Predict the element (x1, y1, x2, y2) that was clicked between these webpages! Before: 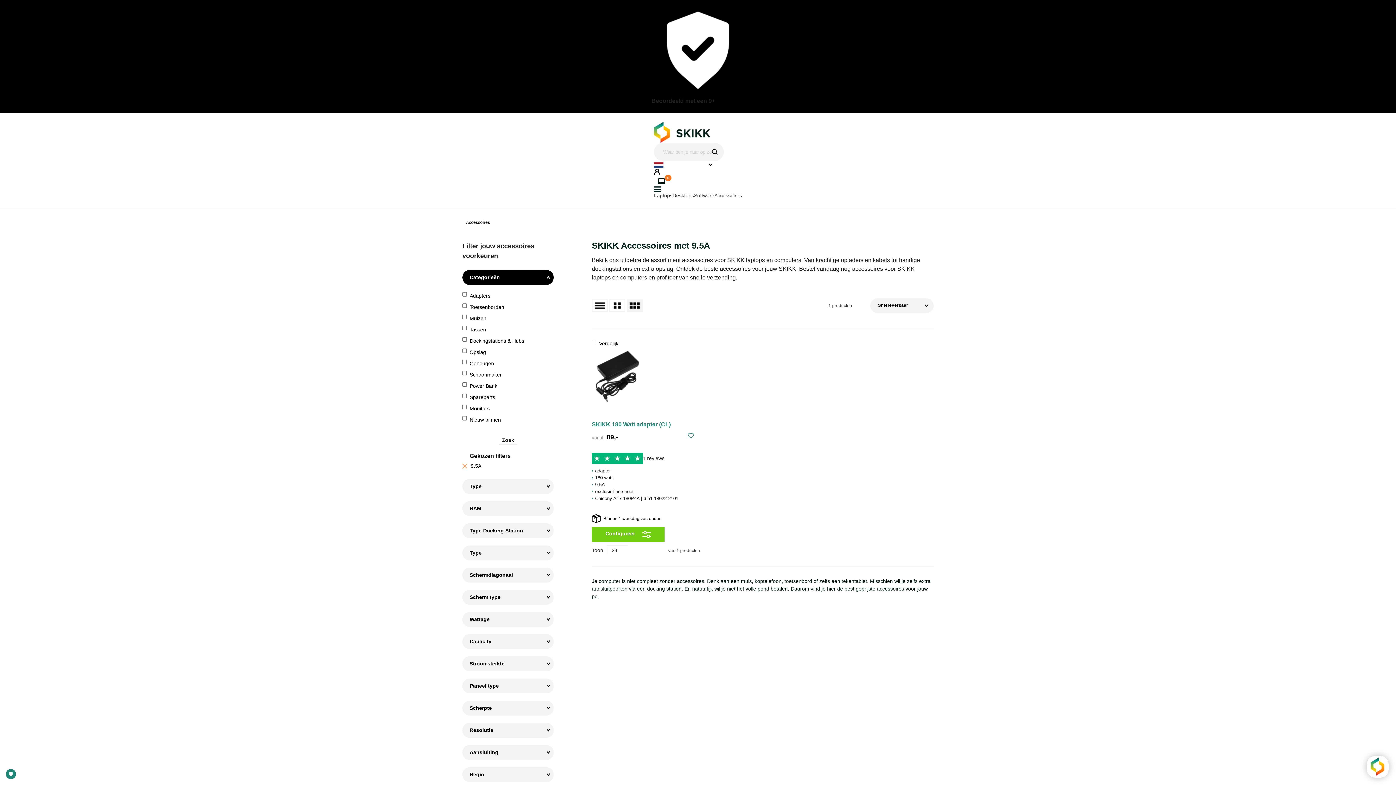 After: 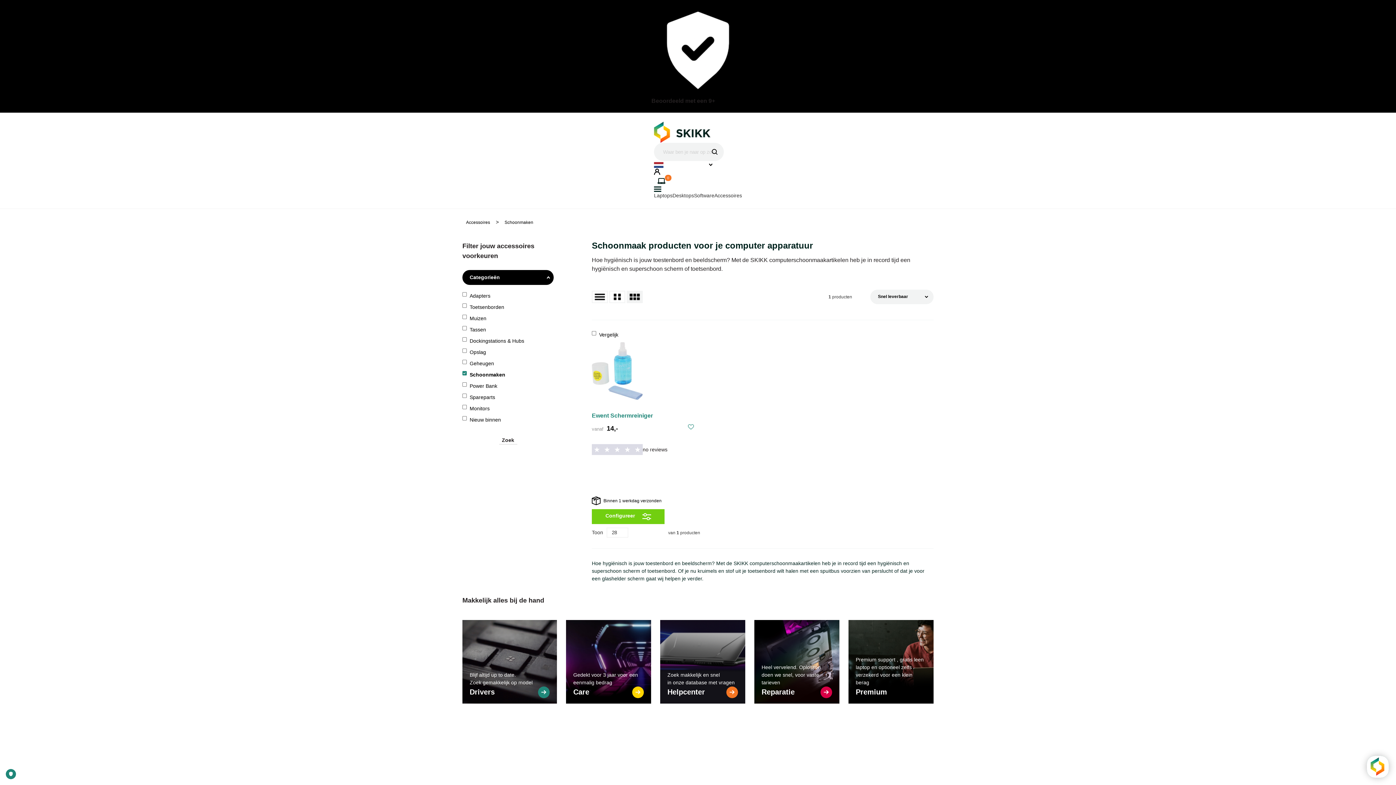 Action: bbox: (462, 371, 553, 382) label: Schoonmaken